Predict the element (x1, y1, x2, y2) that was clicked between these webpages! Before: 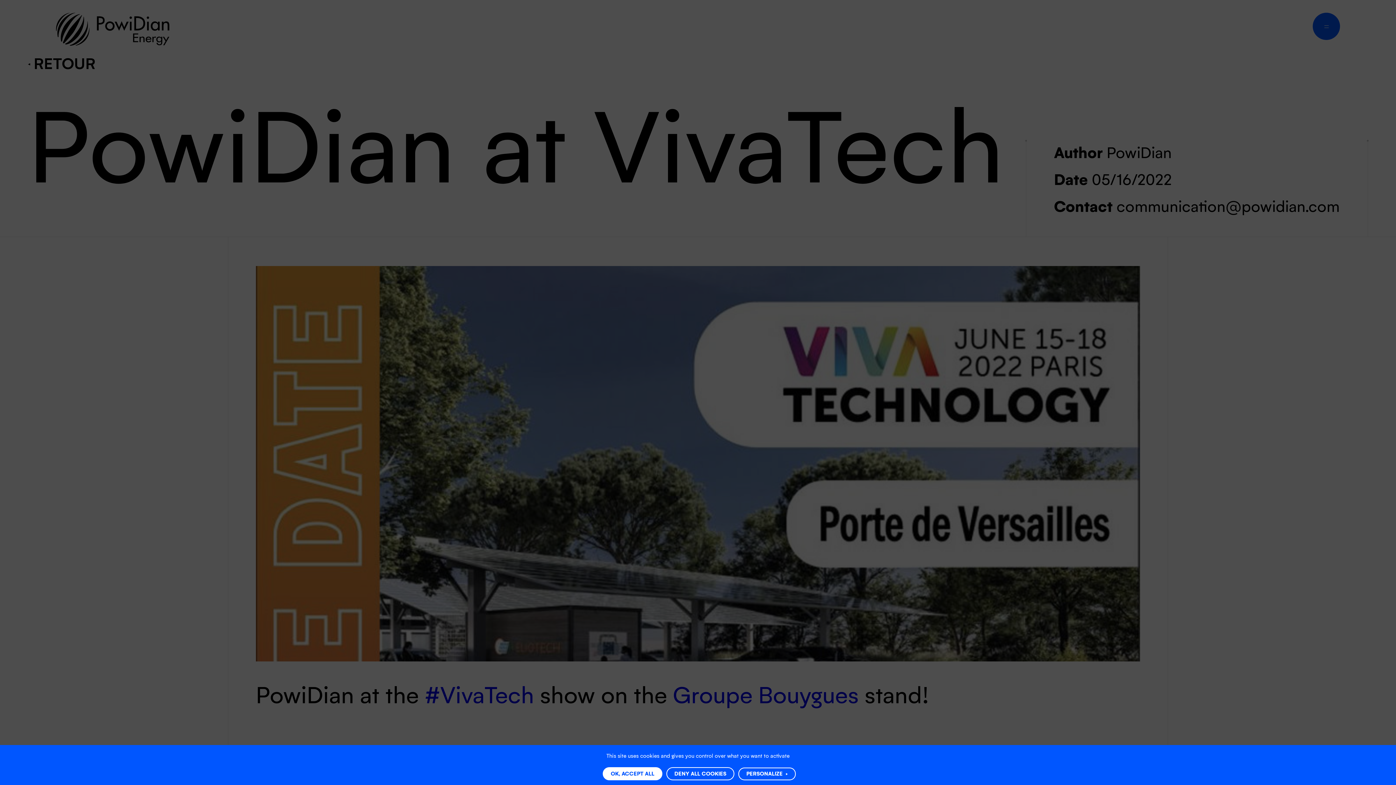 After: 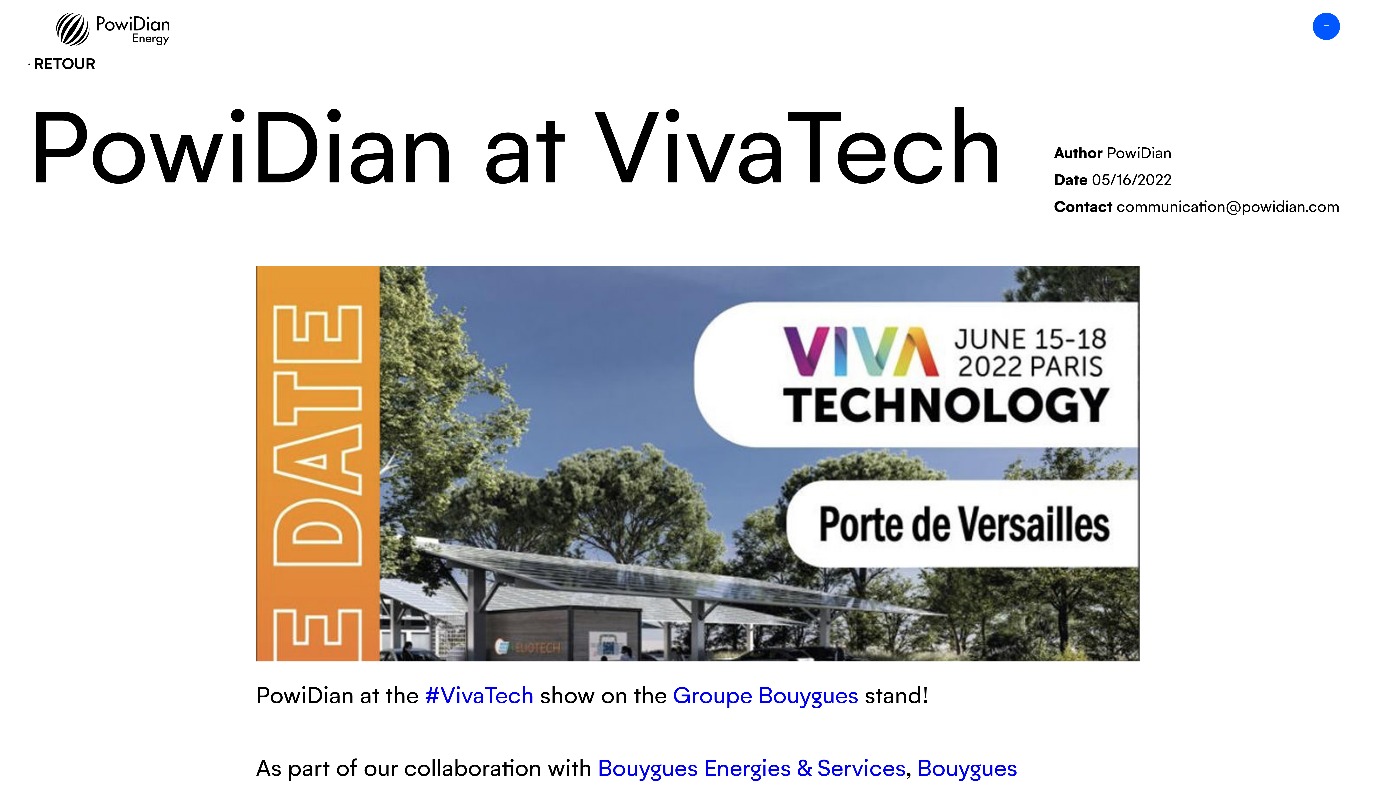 Action: bbox: (602, 767, 662, 780) label: OK, ACCEPT ALL